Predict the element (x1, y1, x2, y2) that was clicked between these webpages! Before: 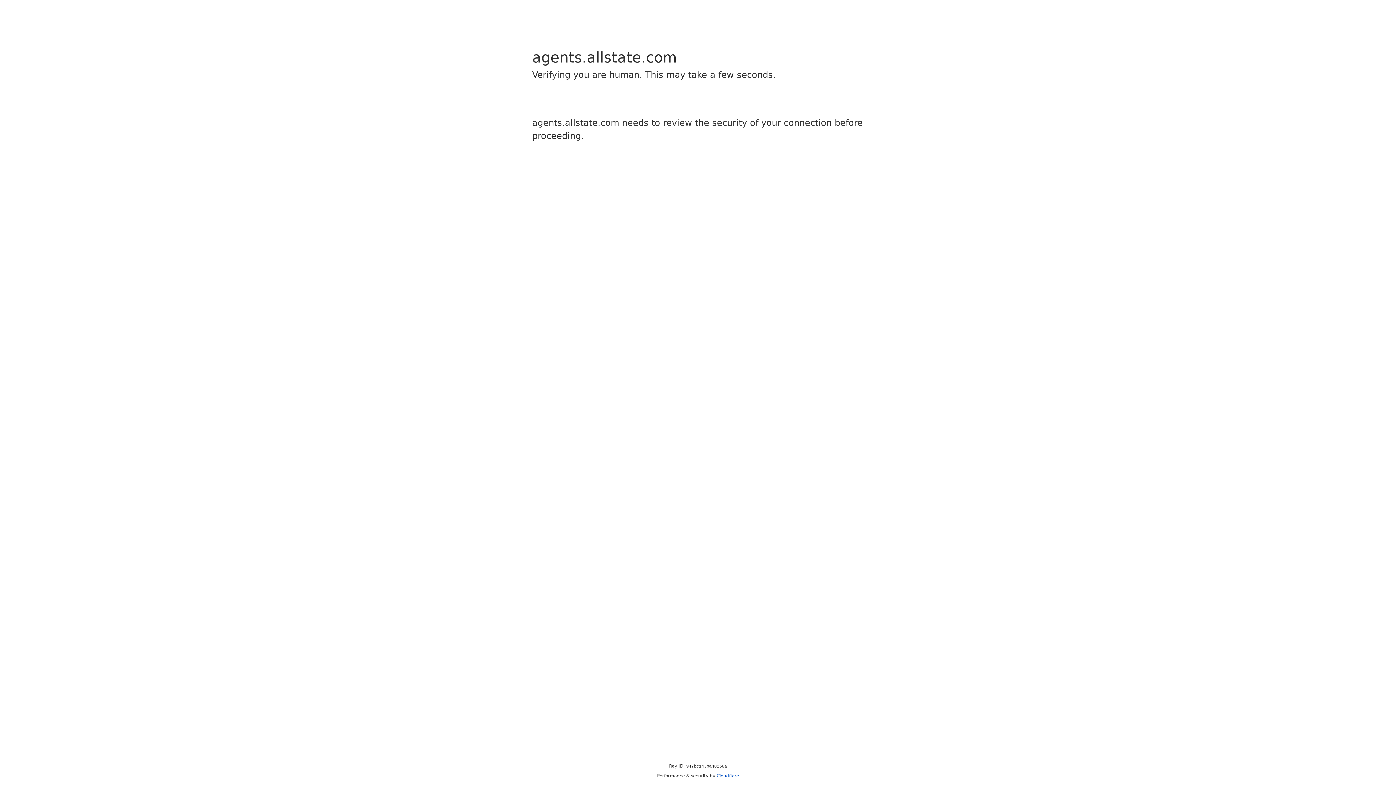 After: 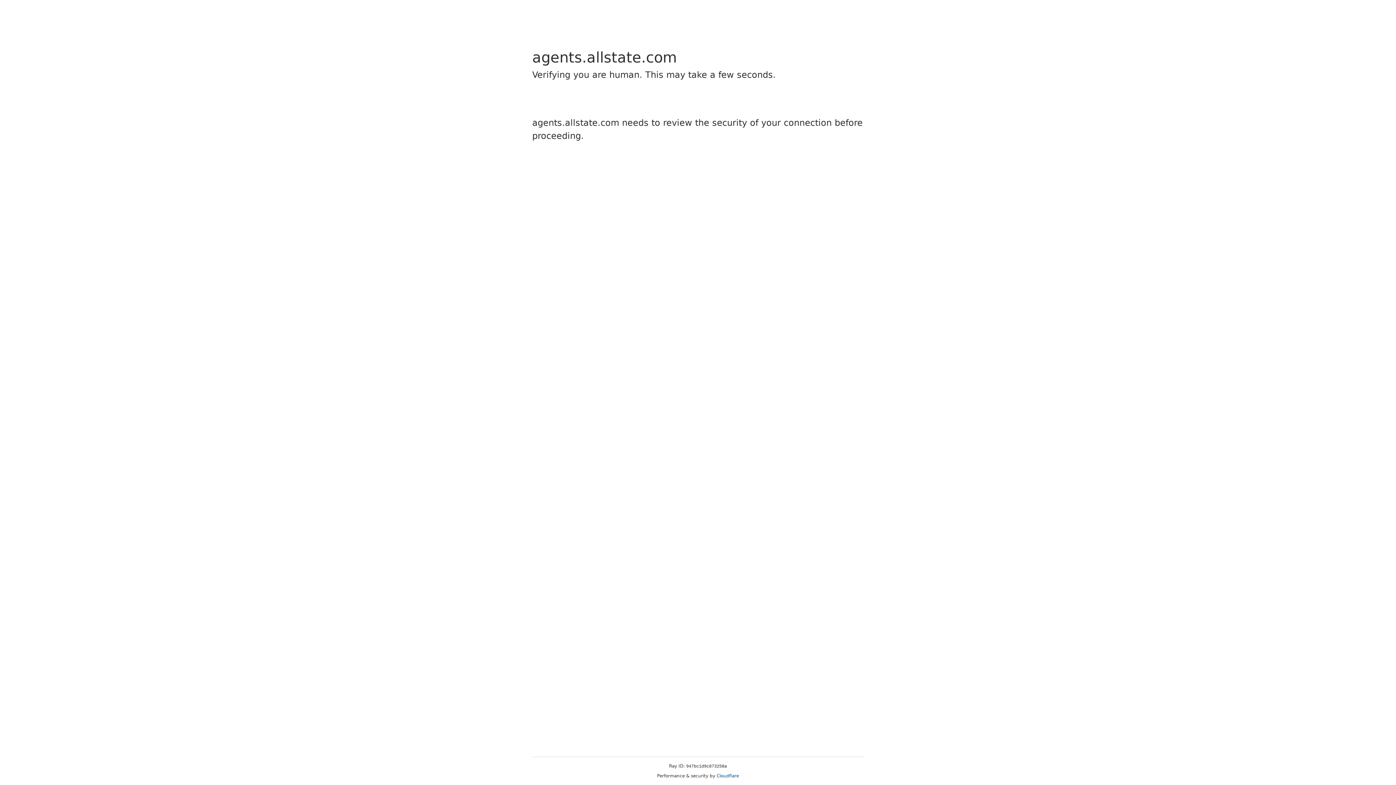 Action: bbox: (716, 773, 739, 778) label: Cloudflare